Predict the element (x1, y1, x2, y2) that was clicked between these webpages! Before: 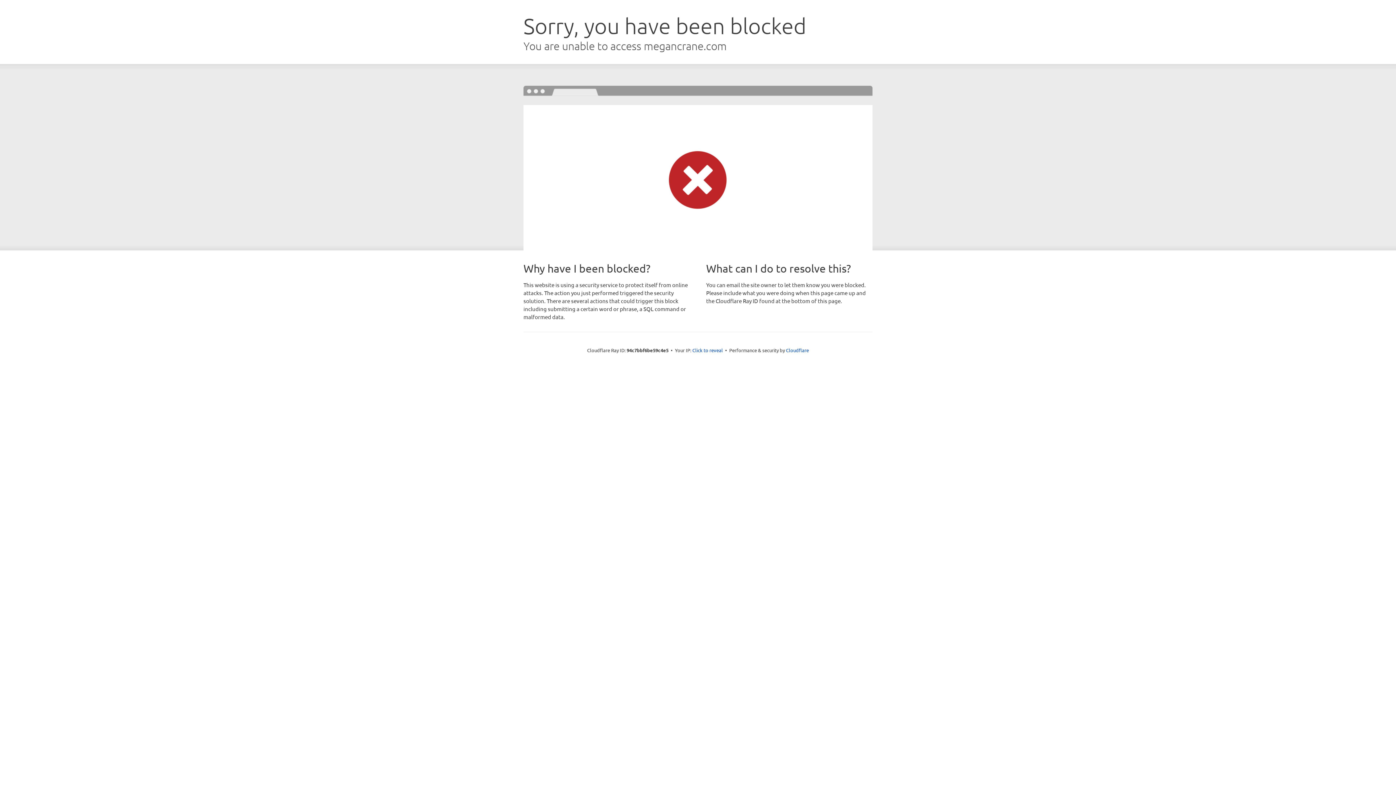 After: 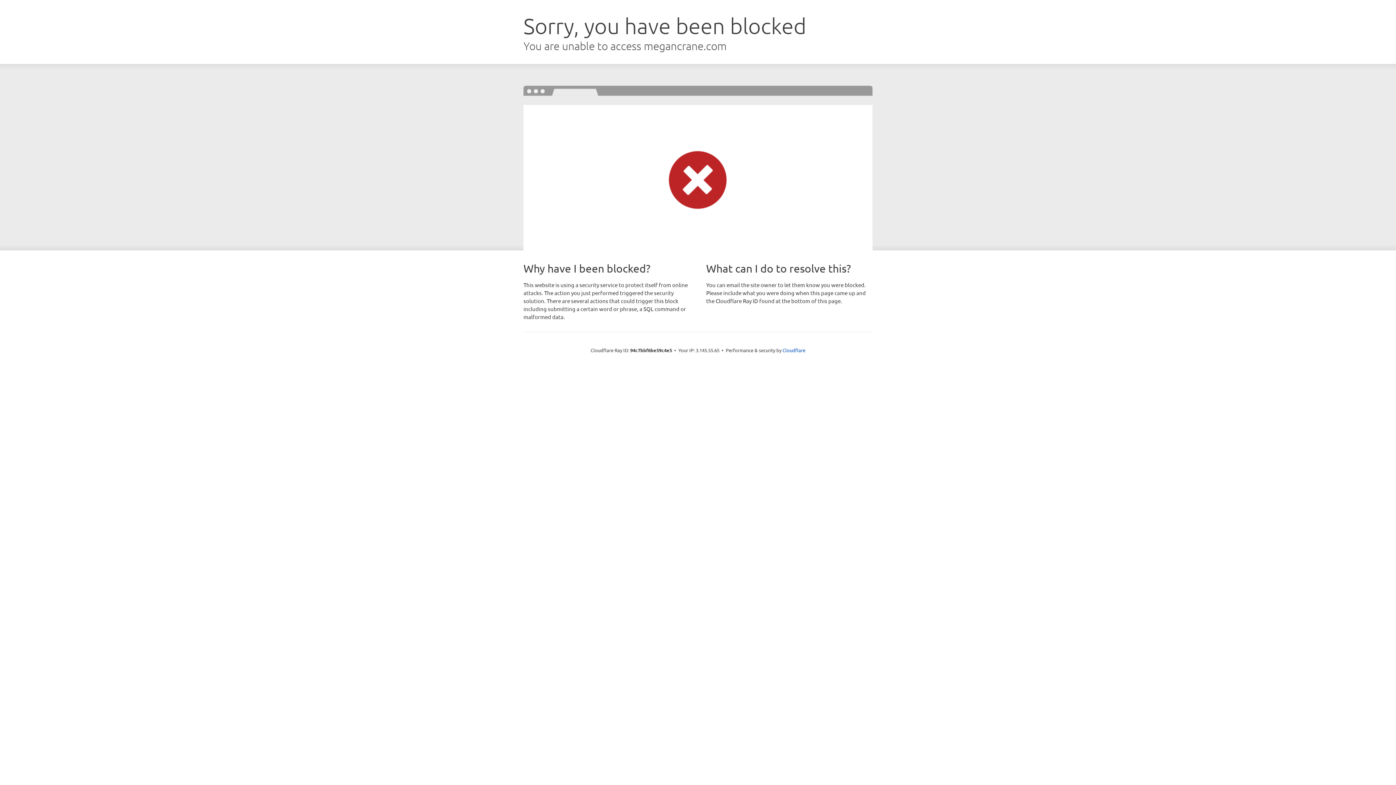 Action: label: Click to reveal bbox: (692, 346, 723, 353)